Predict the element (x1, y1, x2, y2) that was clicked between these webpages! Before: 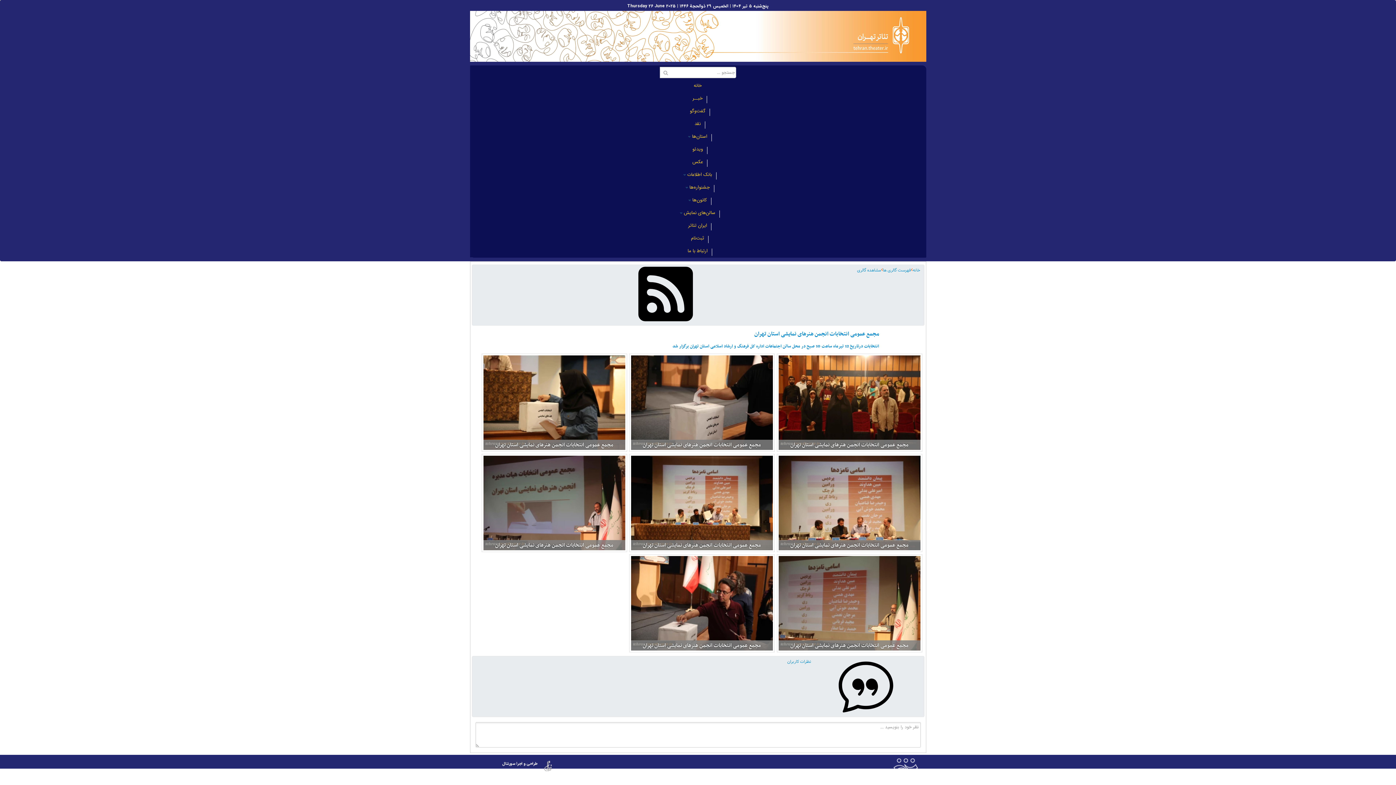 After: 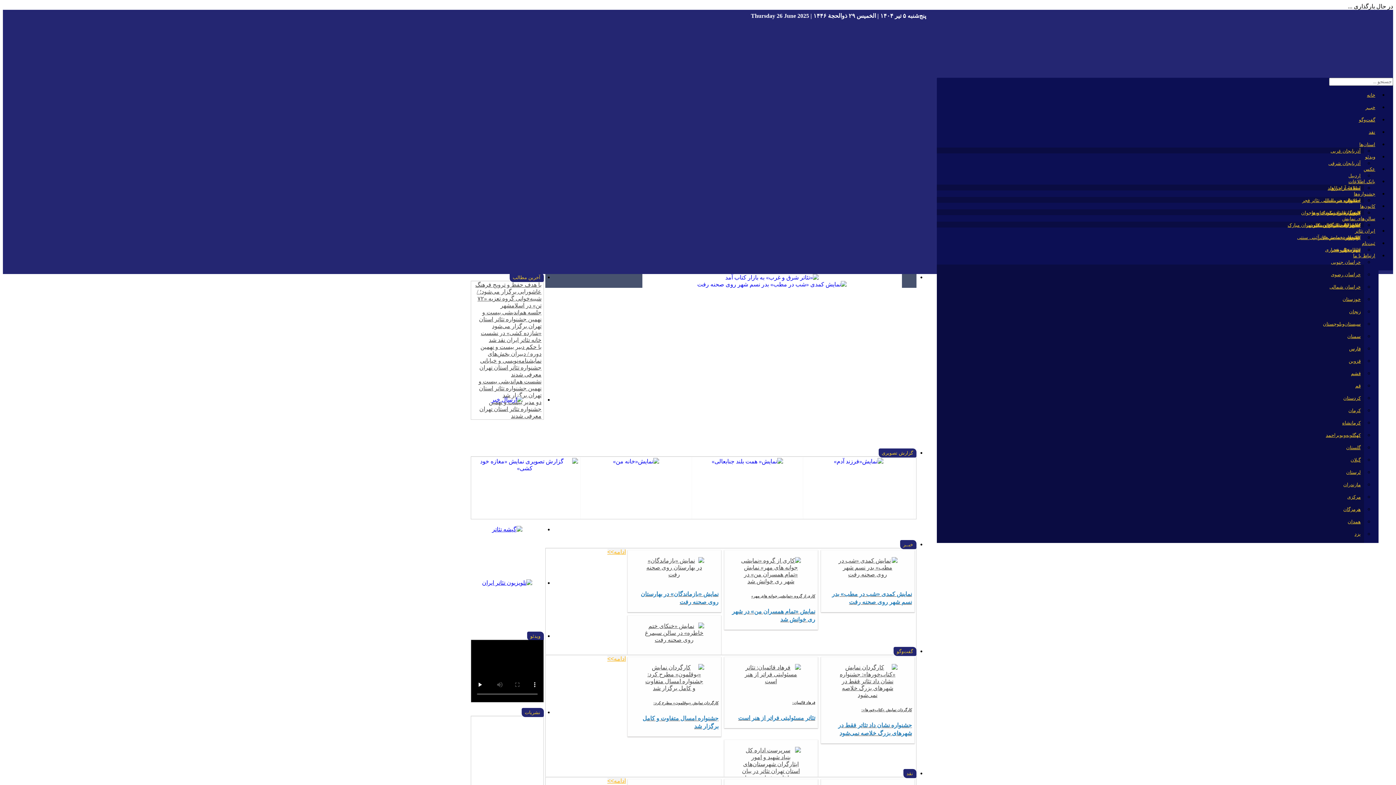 Action: label: خانه bbox: (690, 80, 705, 91)